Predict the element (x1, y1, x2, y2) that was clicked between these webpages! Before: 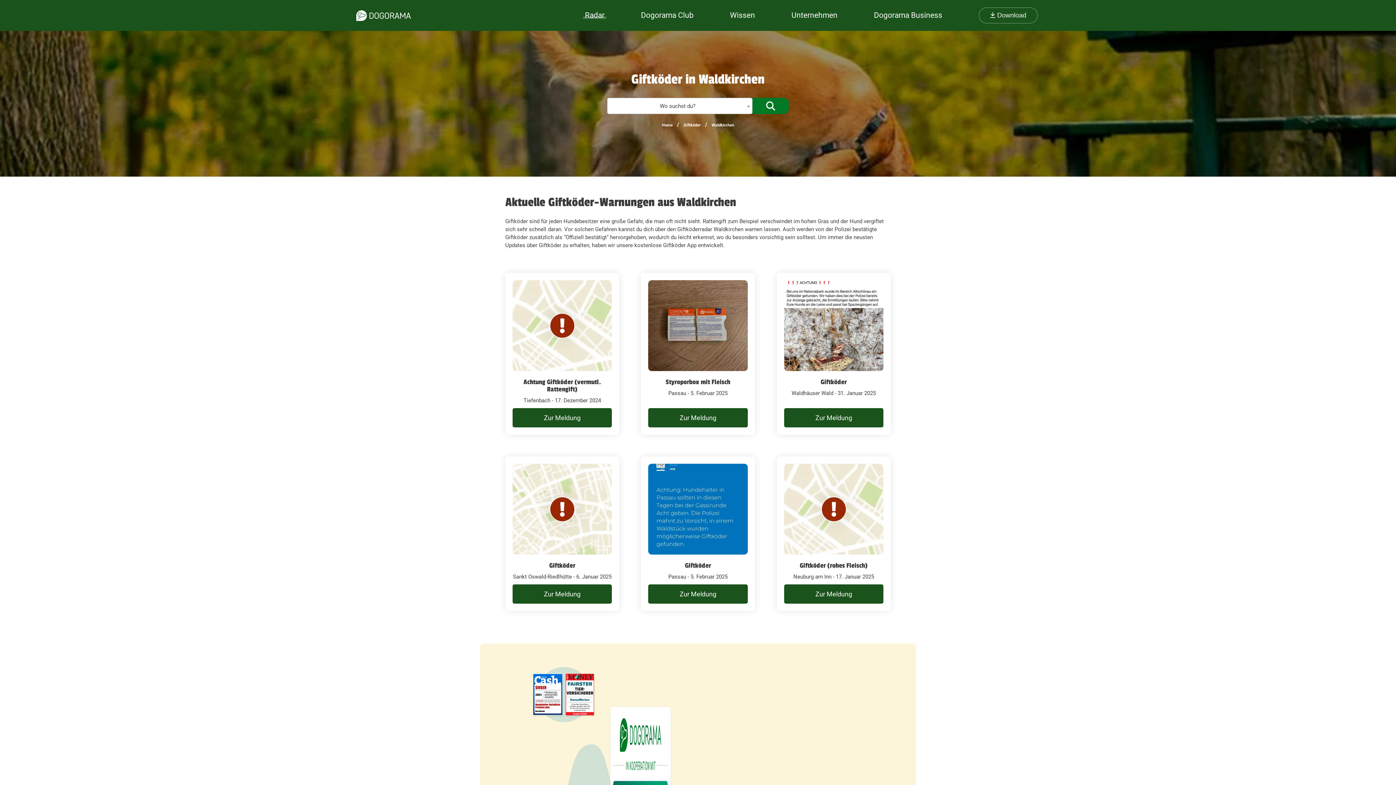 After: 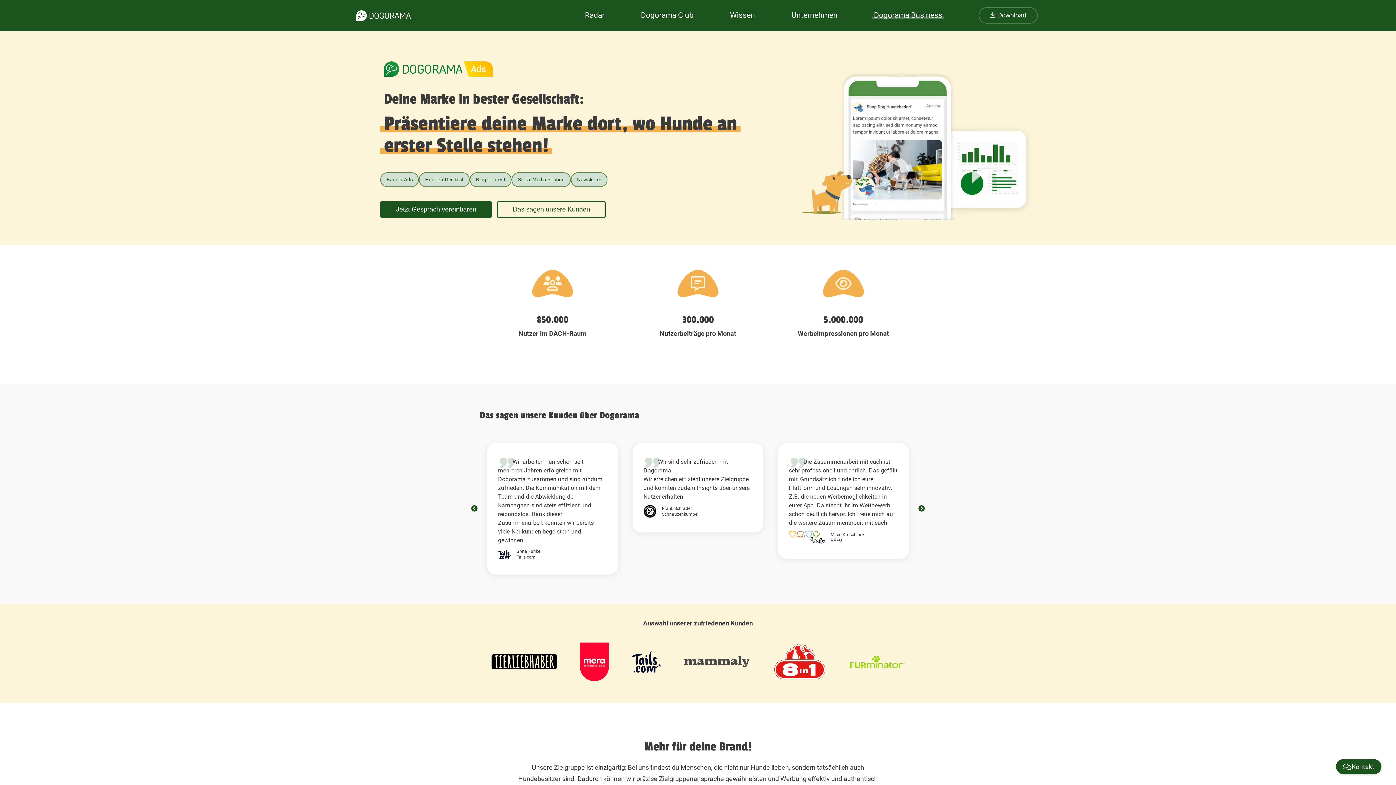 Action: bbox: (872, 10, 944, 20) label: Dogorama Business